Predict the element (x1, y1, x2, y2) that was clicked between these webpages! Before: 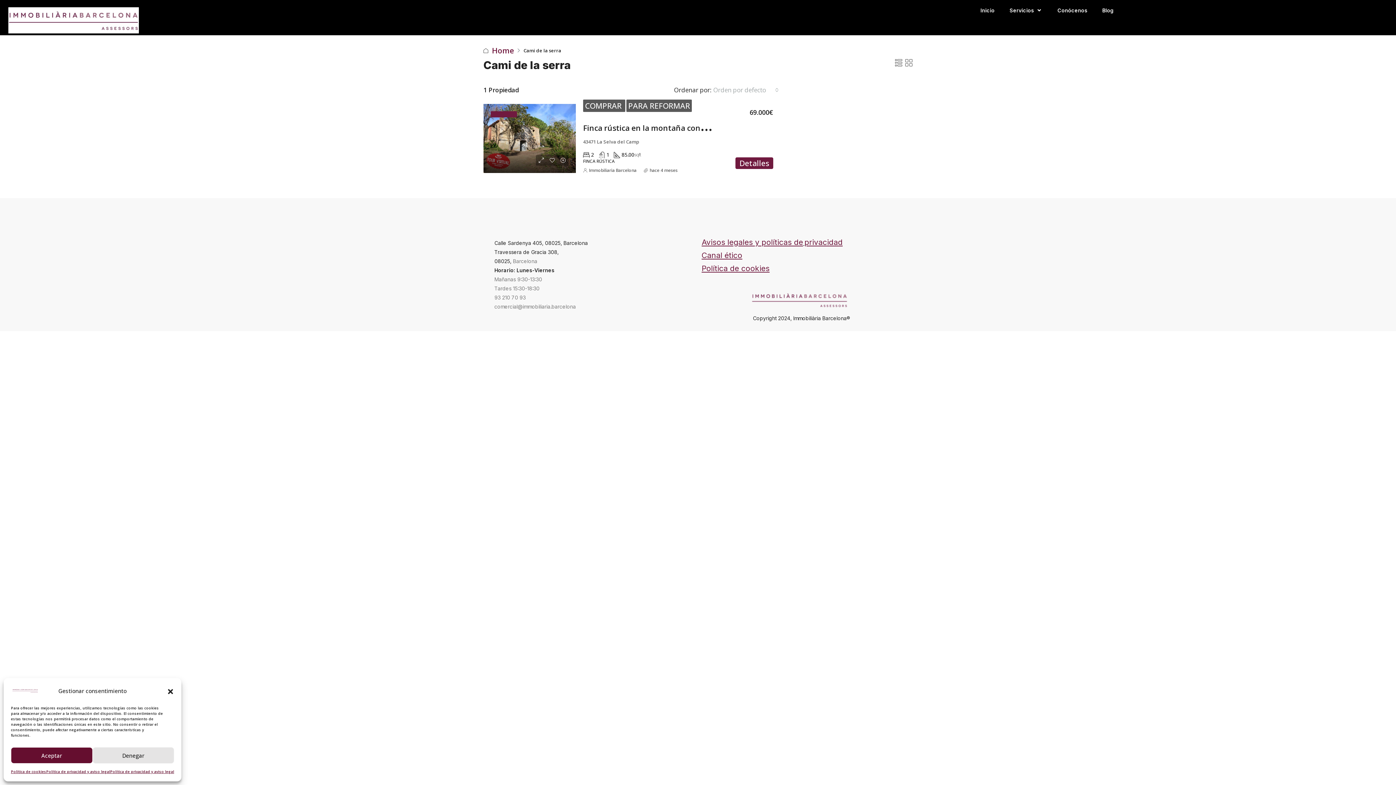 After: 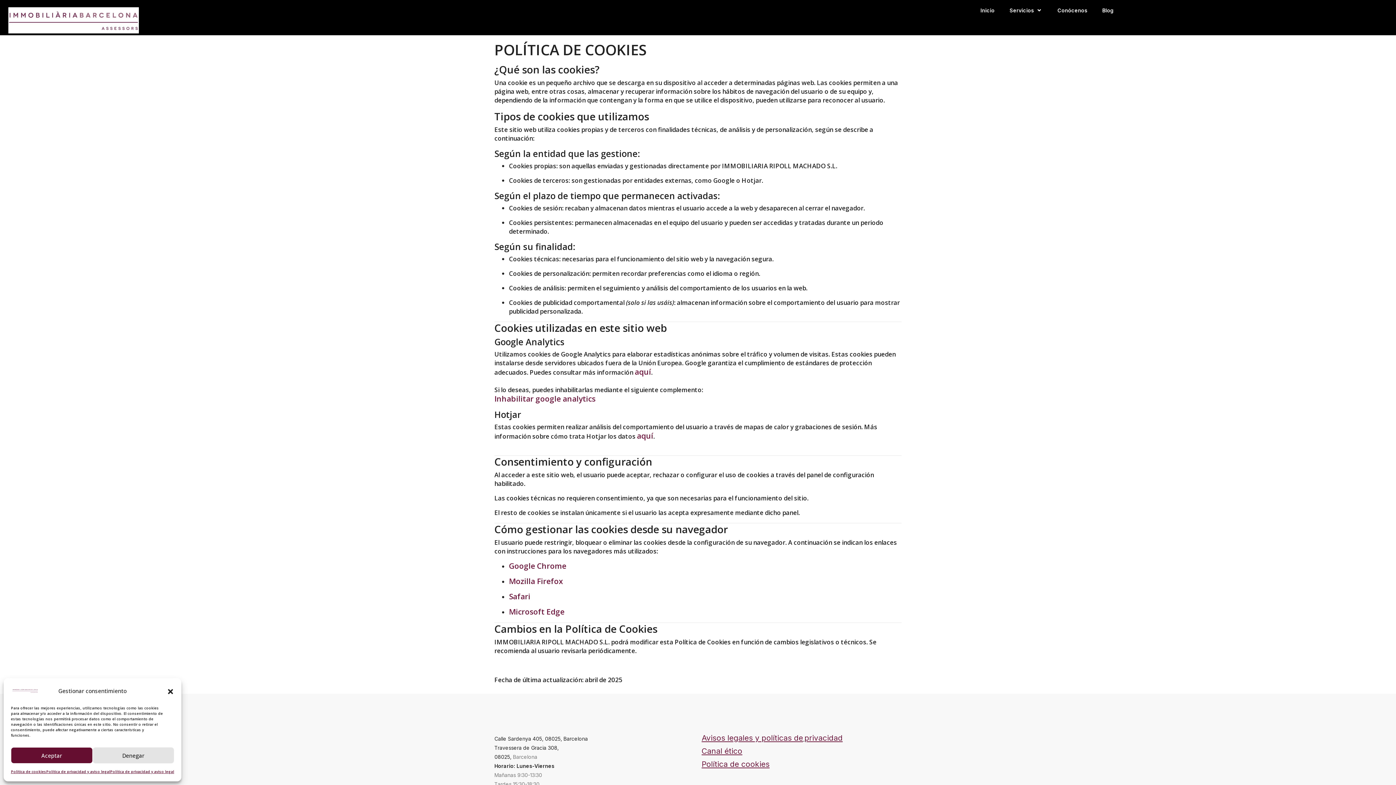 Action: bbox: (701, 264, 769, 273) label: Política de cookies